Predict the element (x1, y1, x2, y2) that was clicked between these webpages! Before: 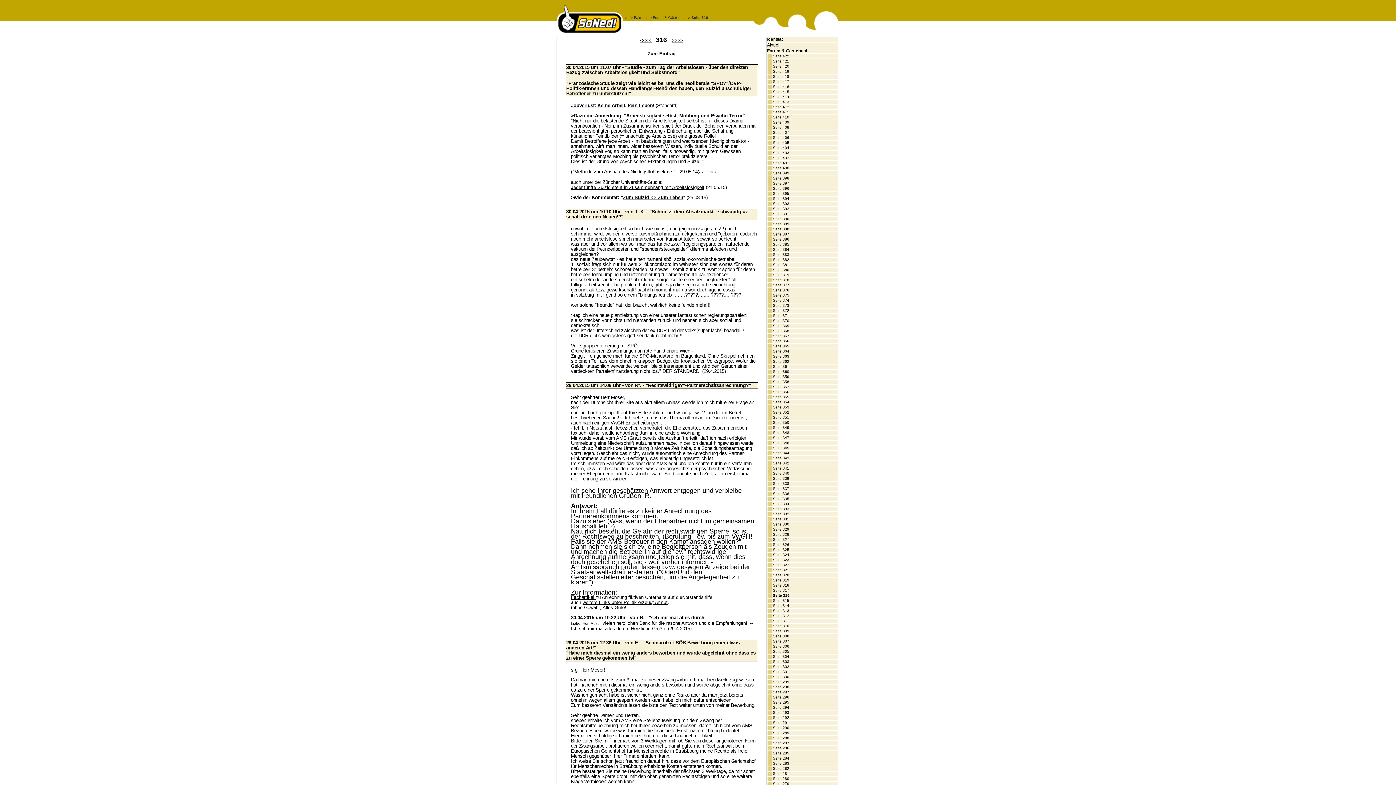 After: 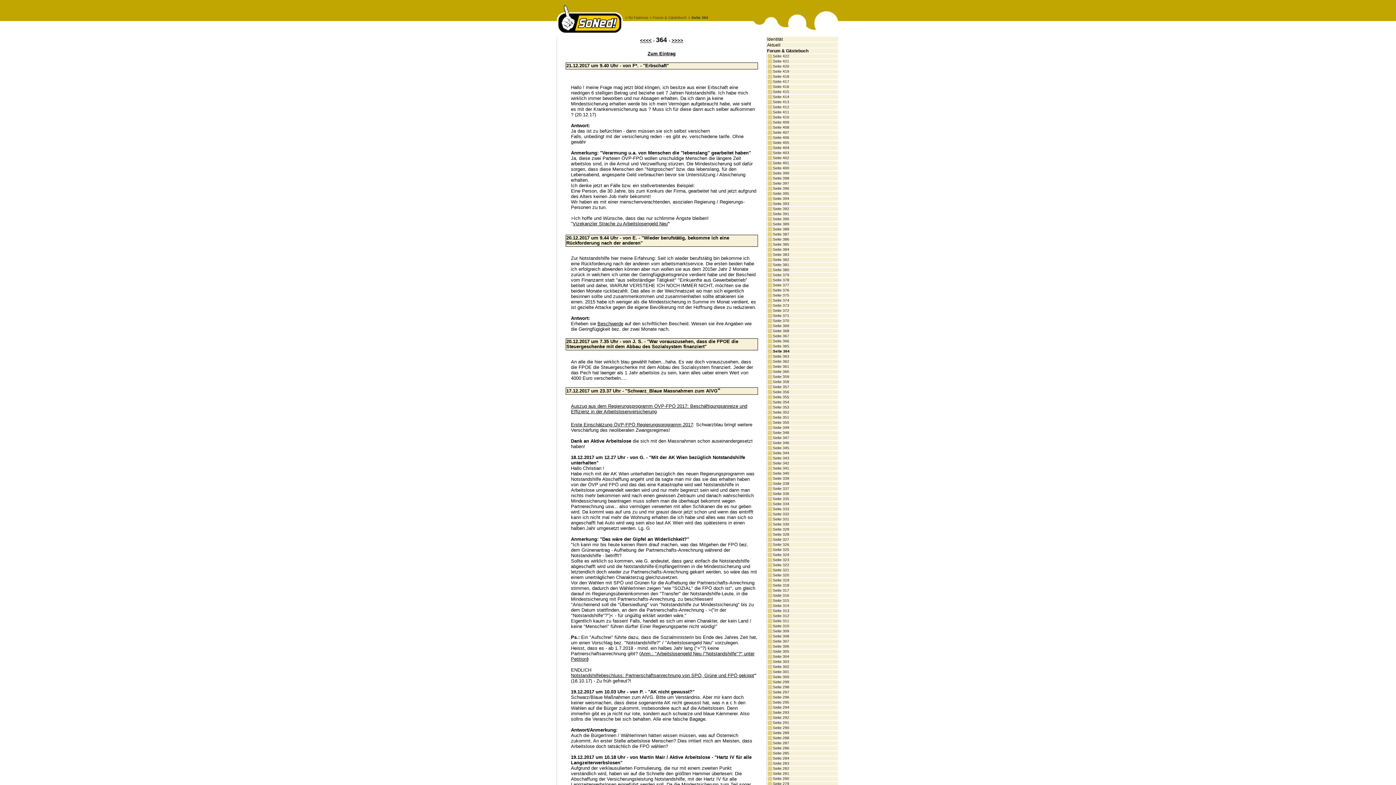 Action: label: Seite 364 bbox: (772, 349, 789, 353)